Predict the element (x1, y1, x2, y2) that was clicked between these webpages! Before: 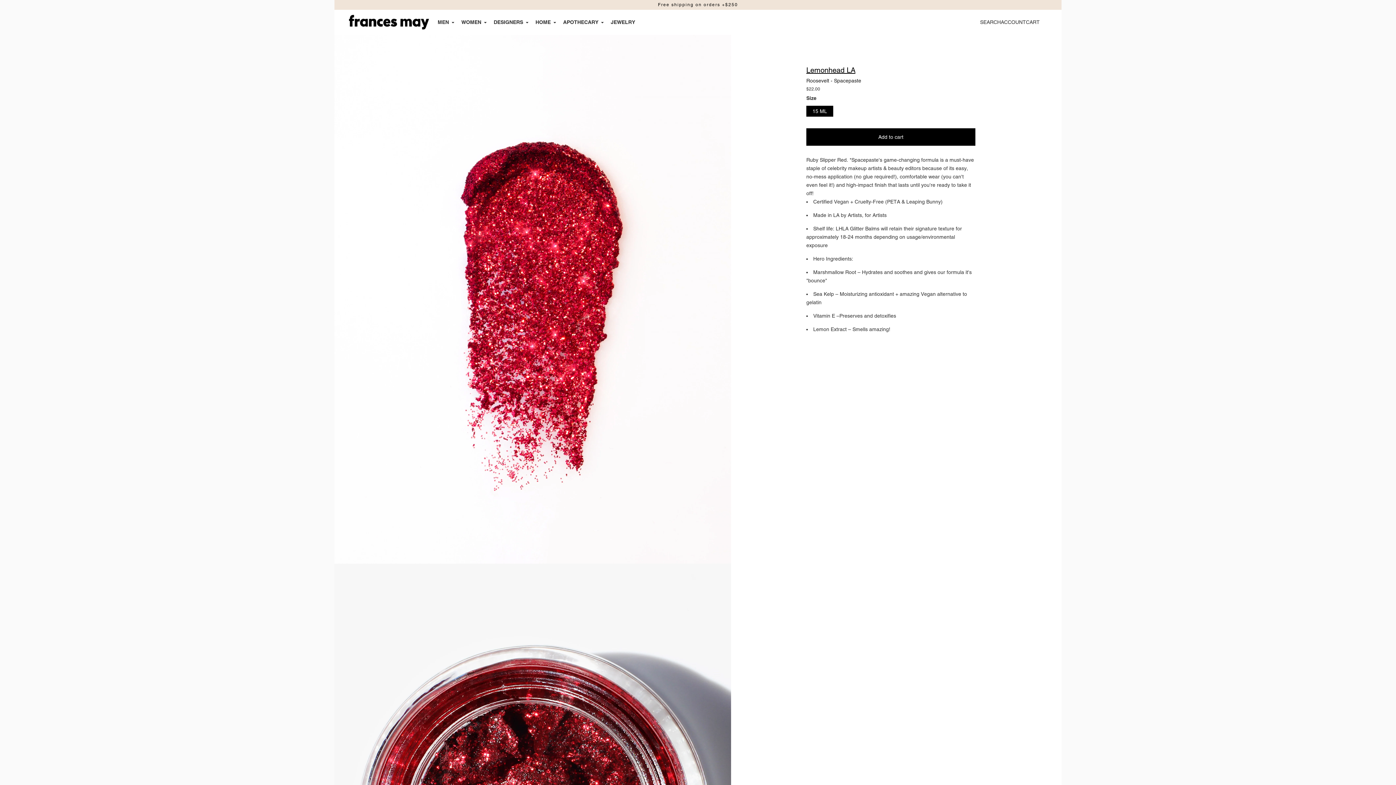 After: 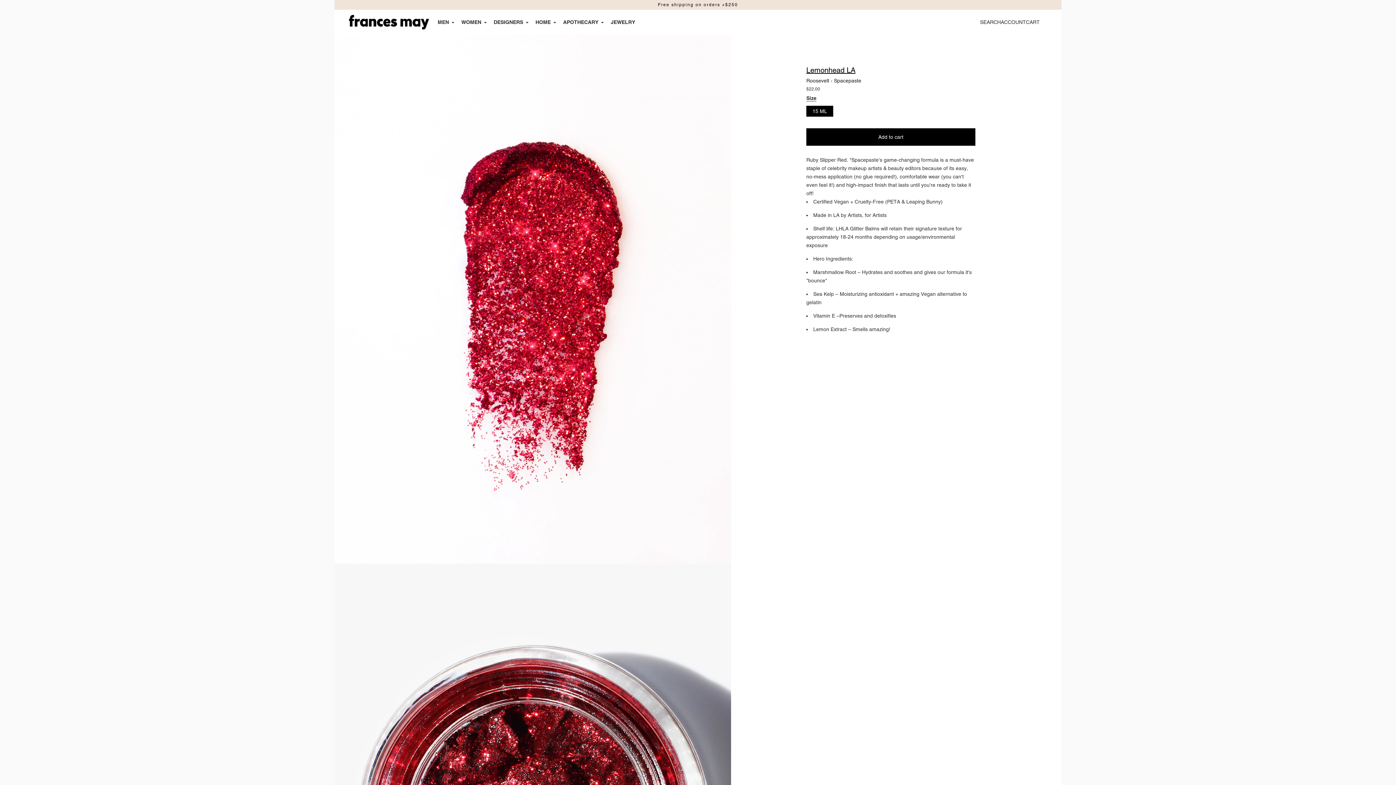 Action: bbox: (806, 105, 833, 116) label: 15 ML